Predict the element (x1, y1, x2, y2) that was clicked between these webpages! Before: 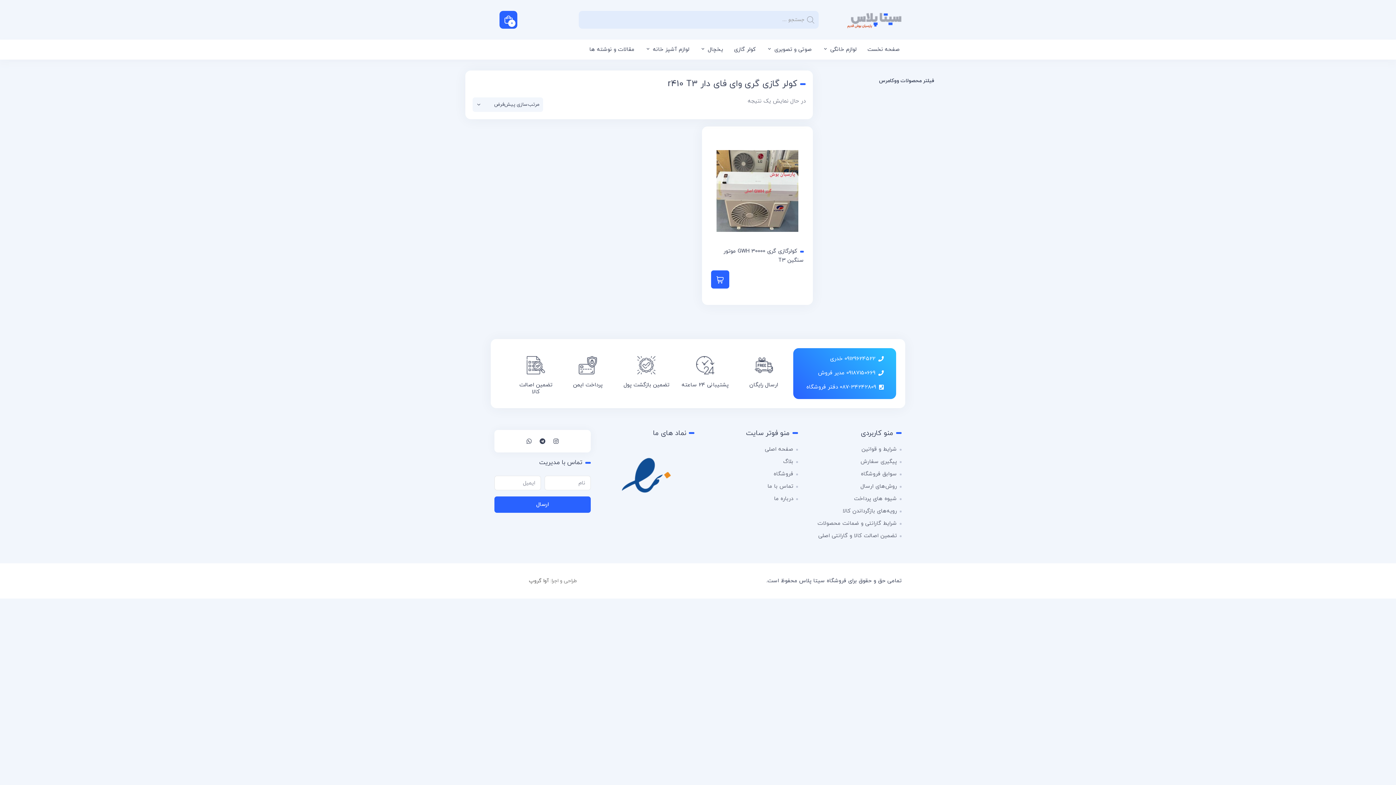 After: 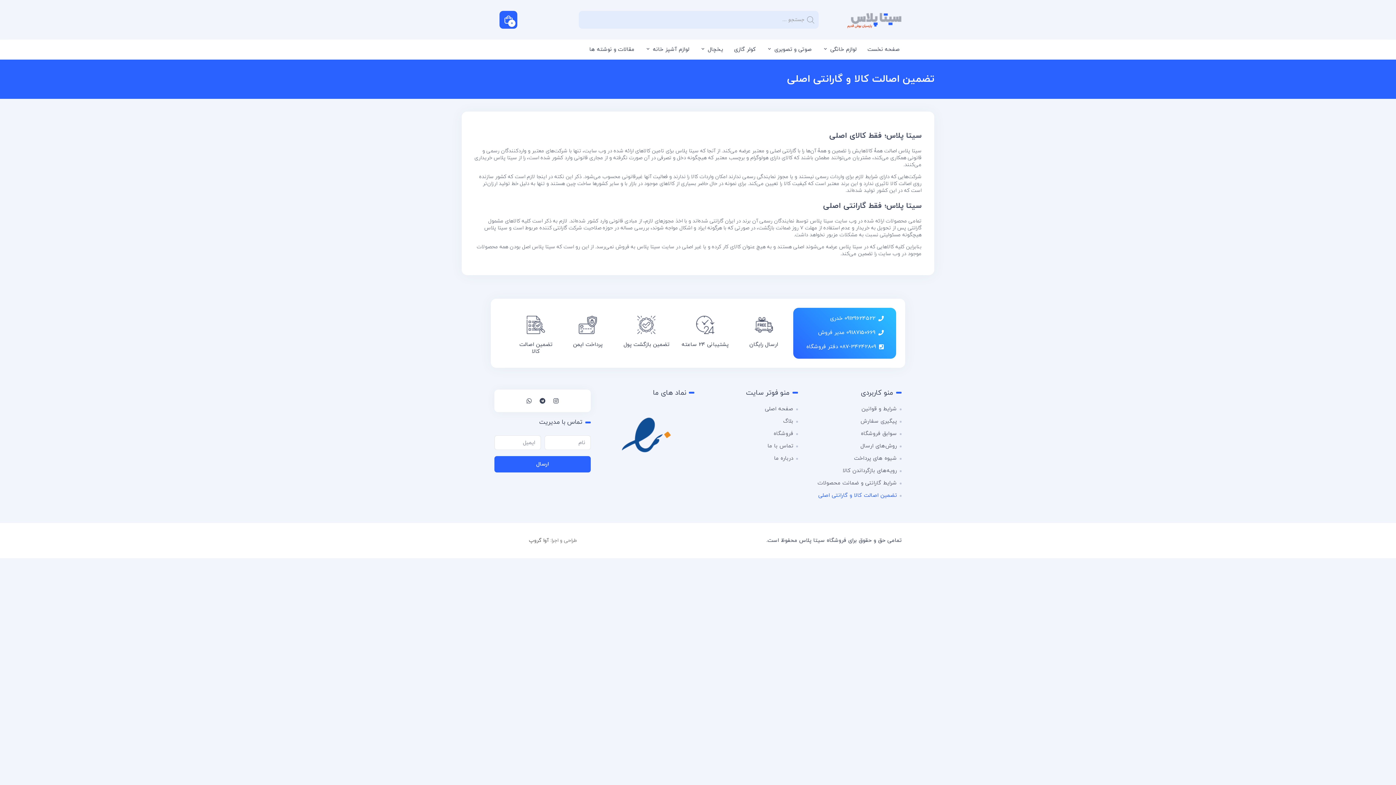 Action: bbox: (805, 530, 901, 541) label: تضمین اصالت کالا و گارانتی اصلی